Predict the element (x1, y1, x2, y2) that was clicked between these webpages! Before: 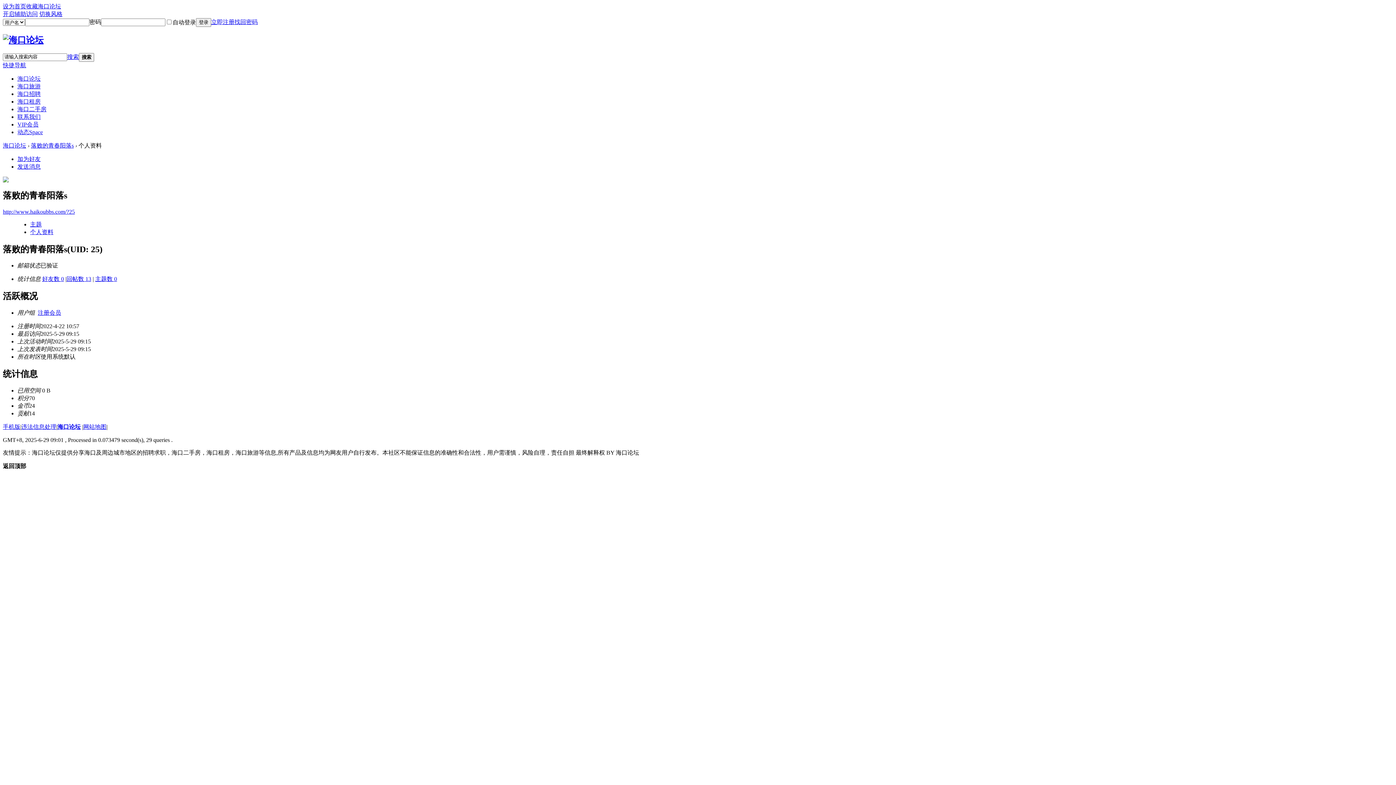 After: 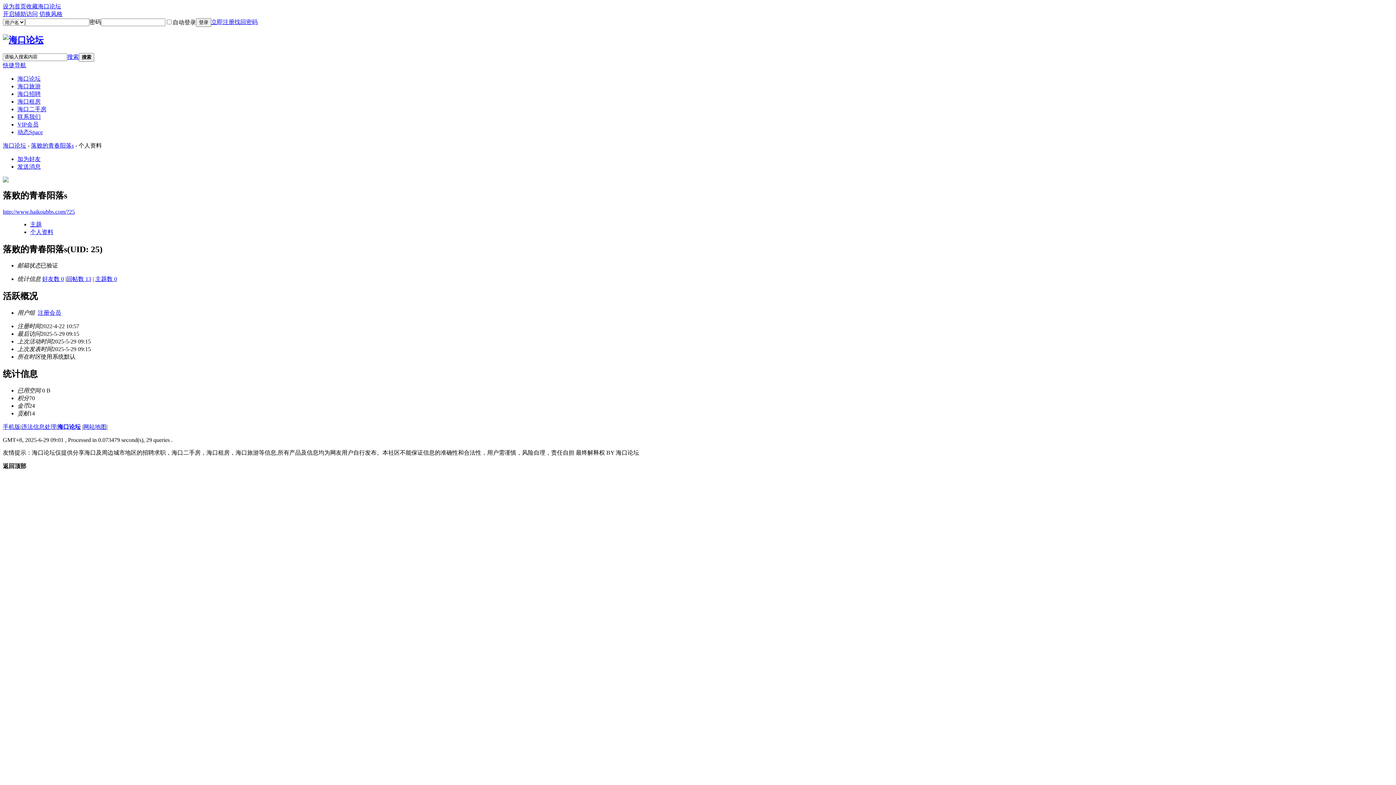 Action: bbox: (83, 424, 106, 430) label: 网站地图